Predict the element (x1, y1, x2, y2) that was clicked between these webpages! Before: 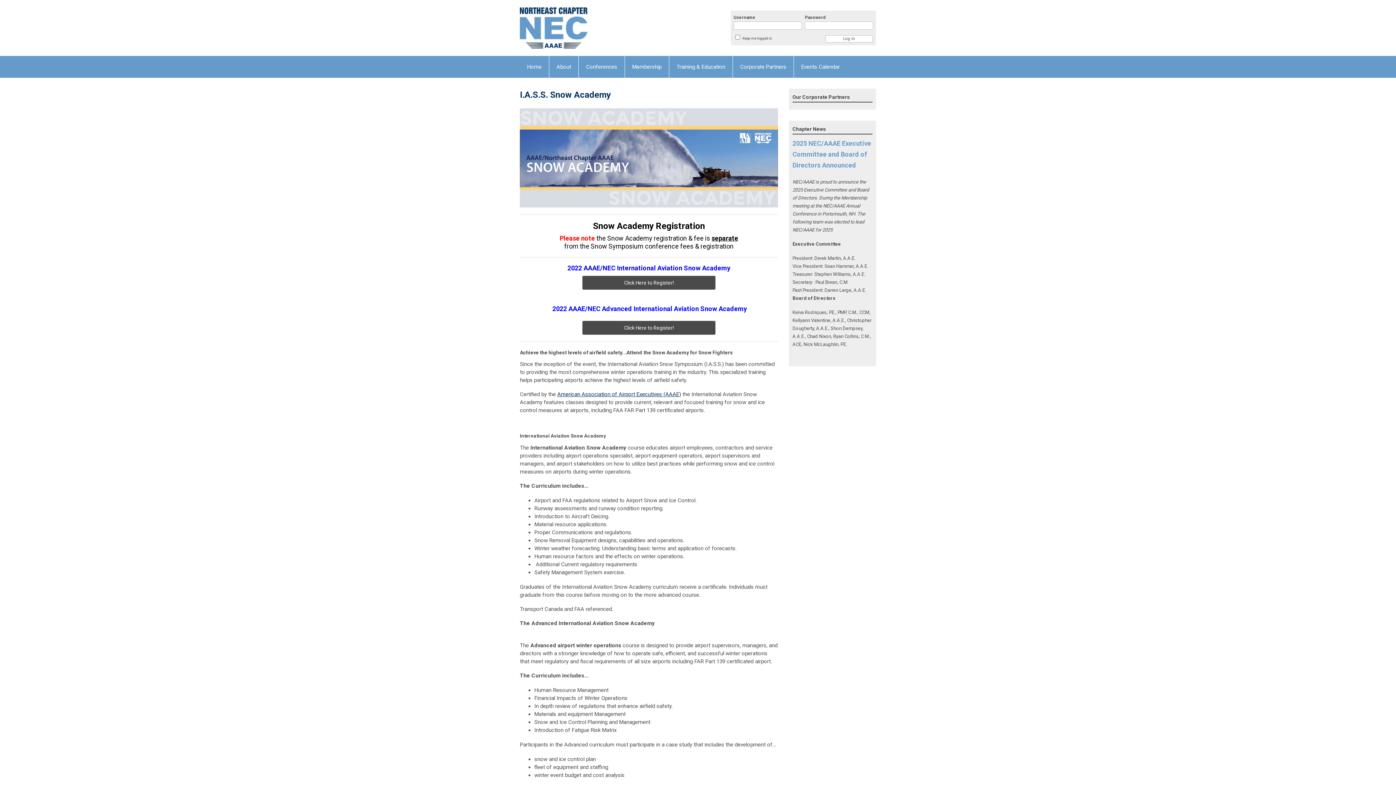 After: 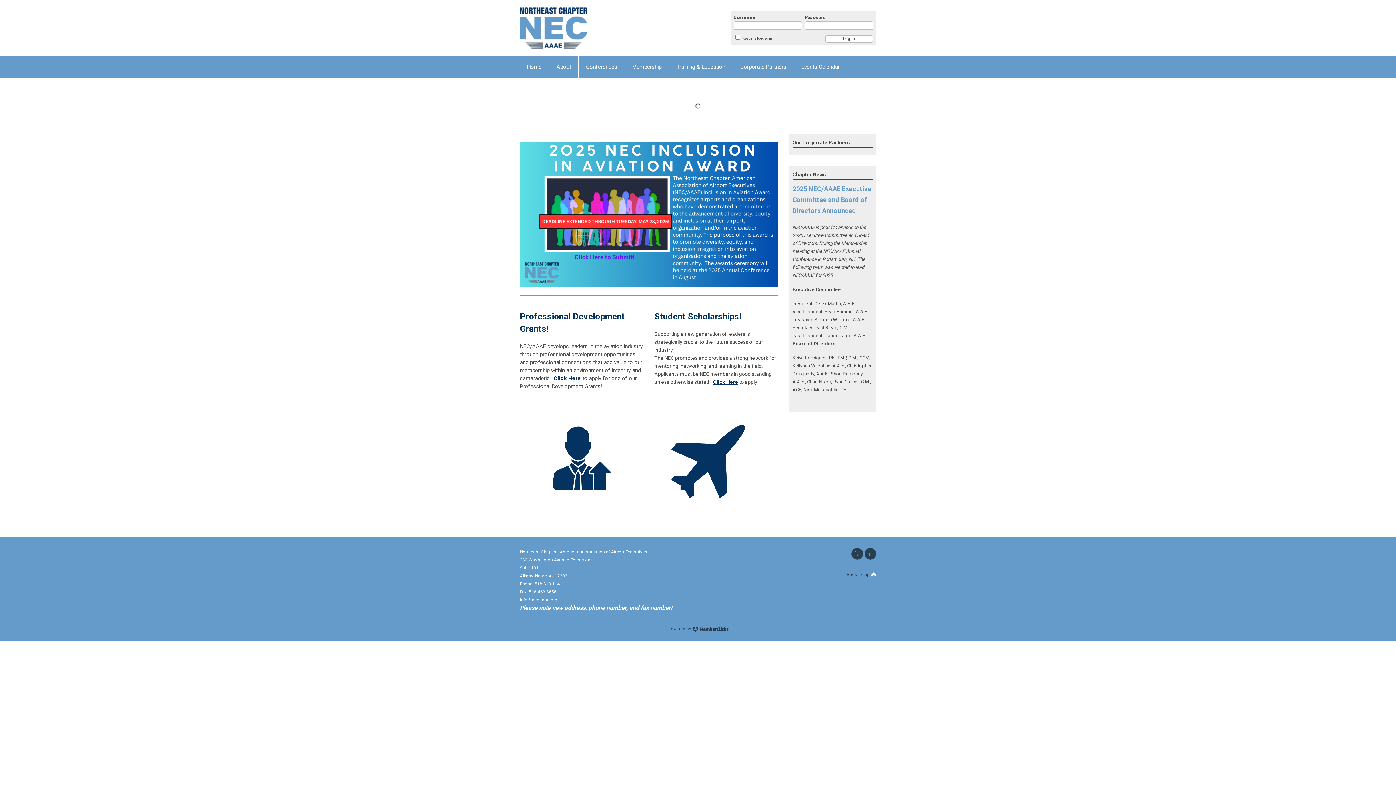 Action: label: Home bbox: (520, 56, 549, 77)